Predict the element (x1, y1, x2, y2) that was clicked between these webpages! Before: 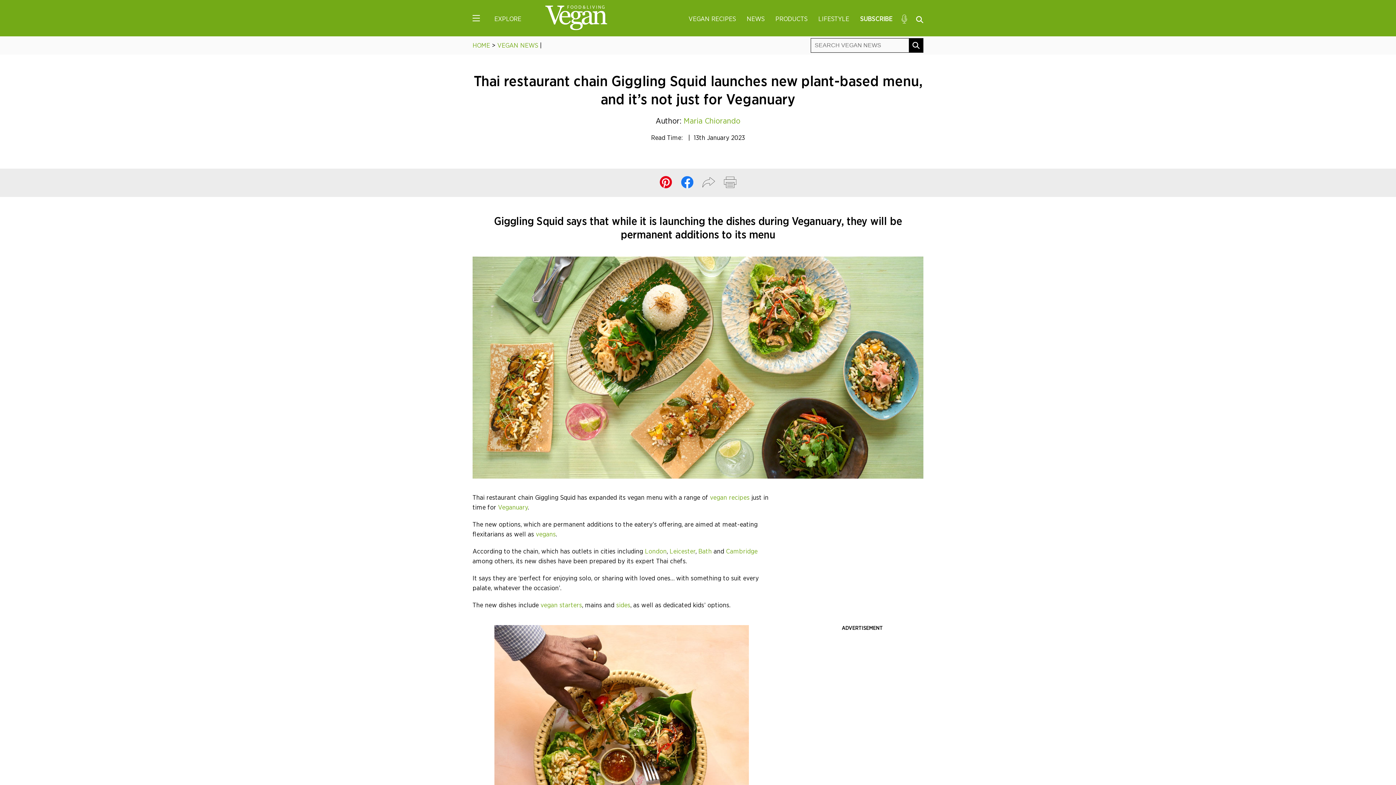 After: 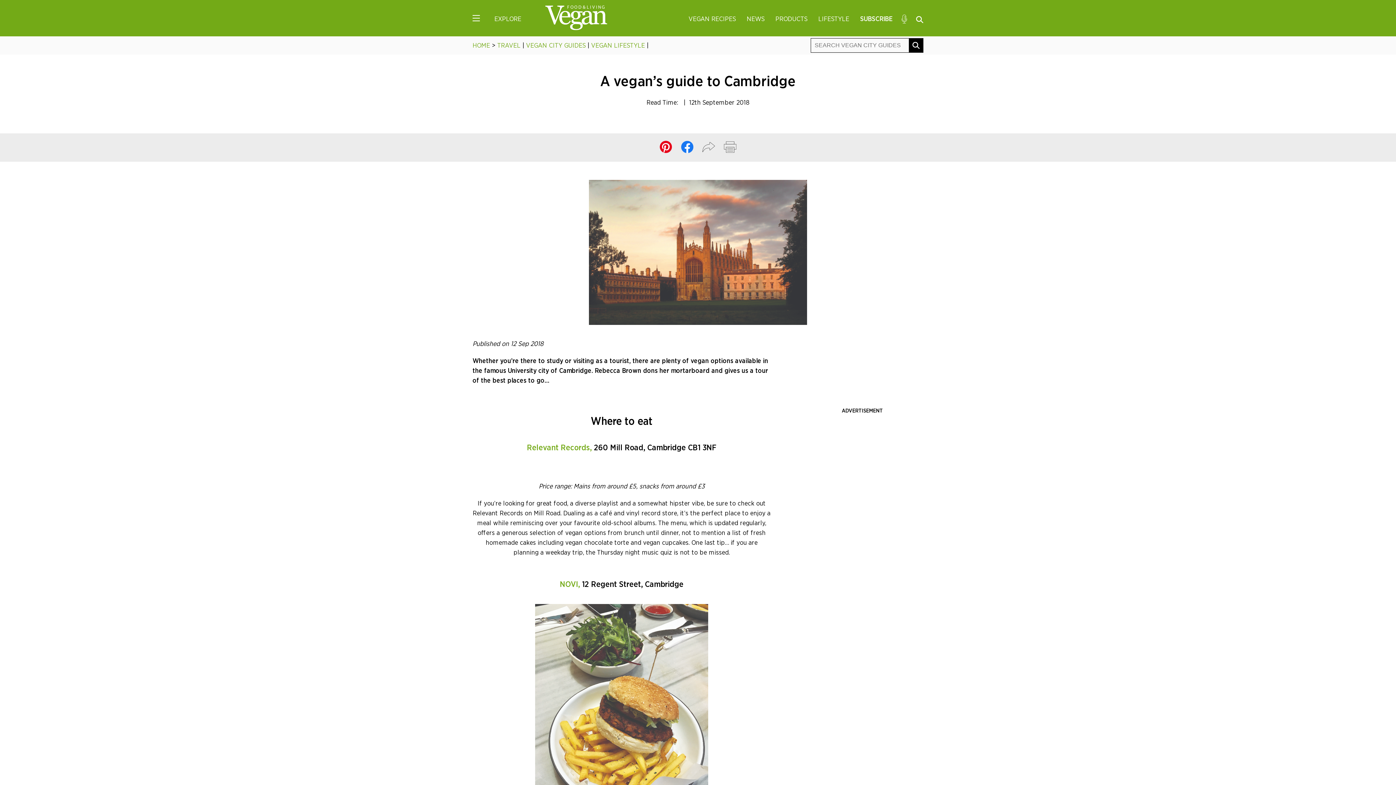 Action: bbox: (726, 548, 757, 555) label: Cambridge